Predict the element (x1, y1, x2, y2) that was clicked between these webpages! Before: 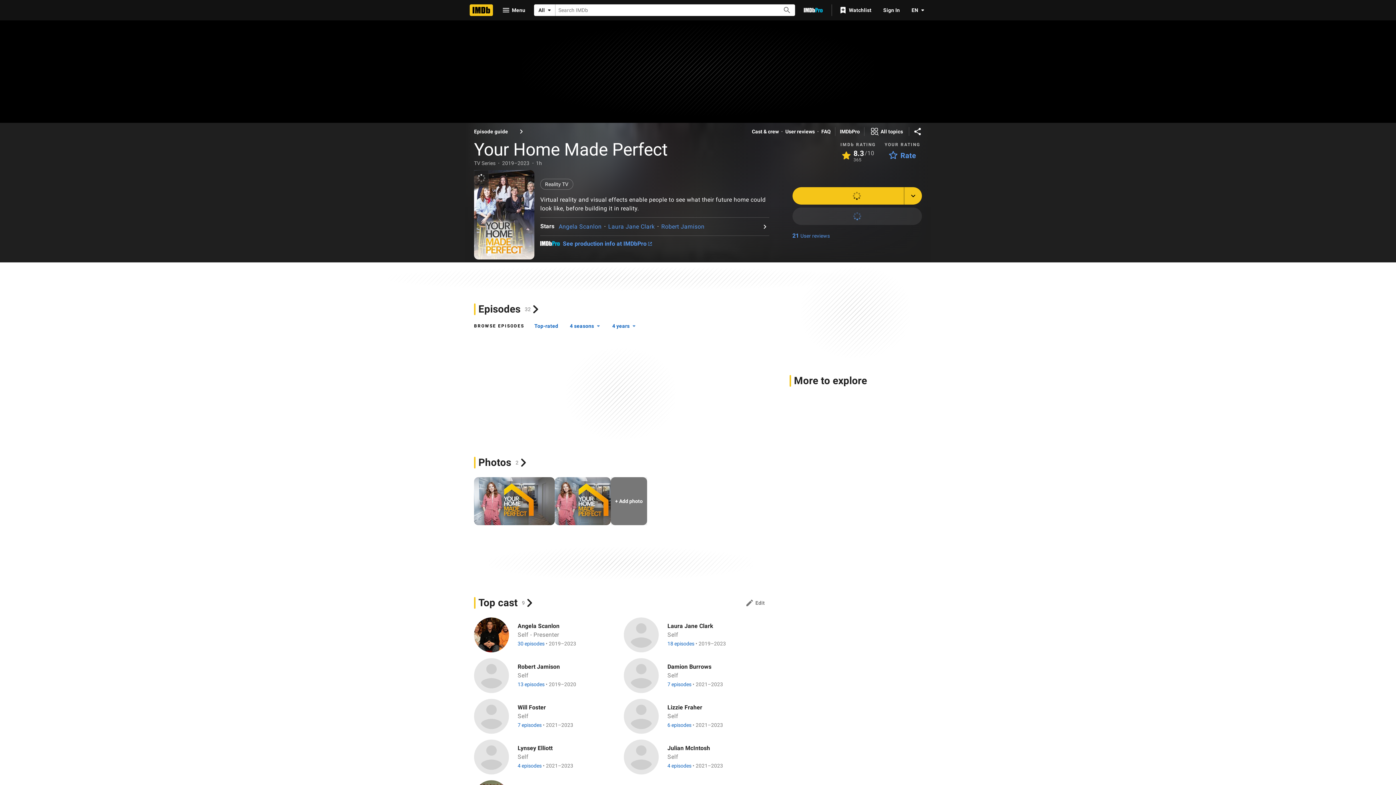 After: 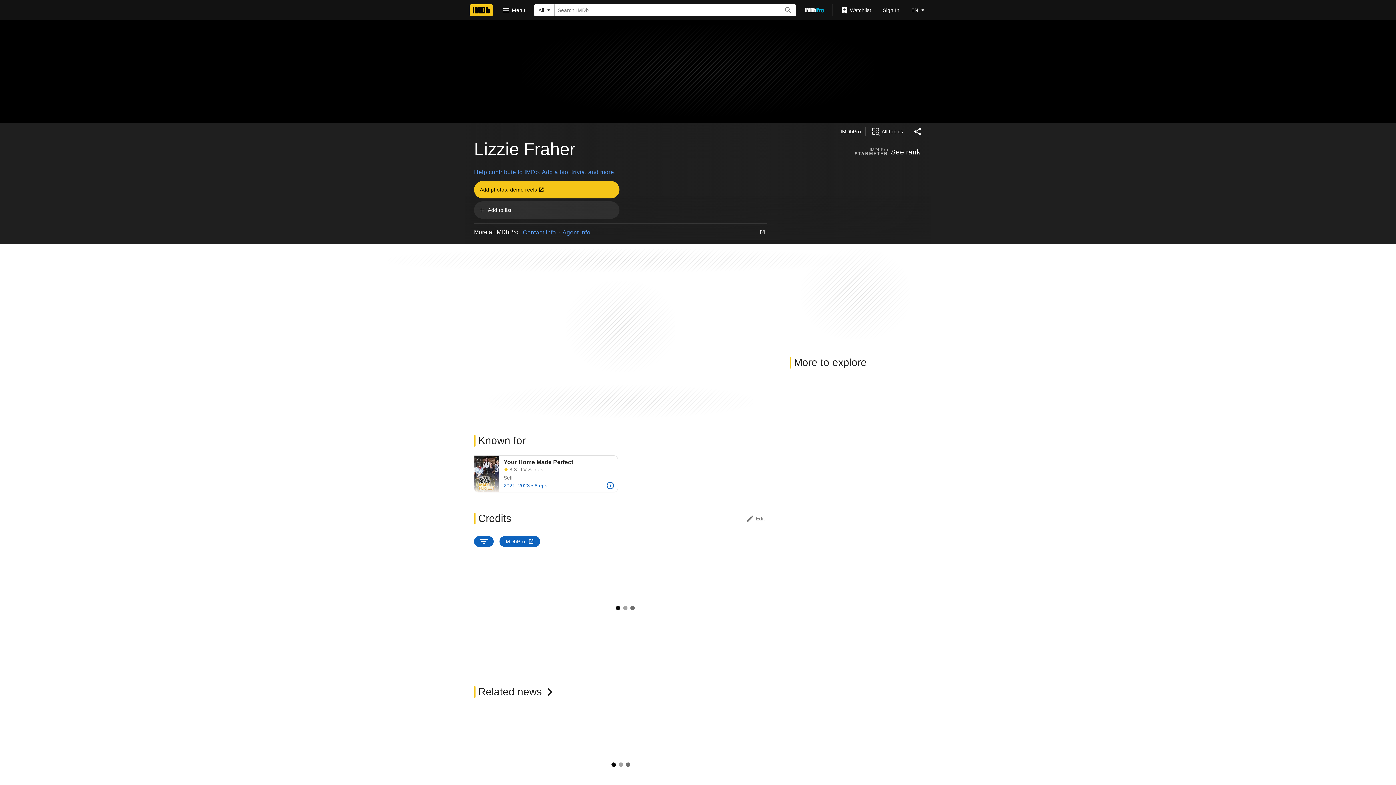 Action: bbox: (623, 699, 658, 734) label: Lizzie Fraher